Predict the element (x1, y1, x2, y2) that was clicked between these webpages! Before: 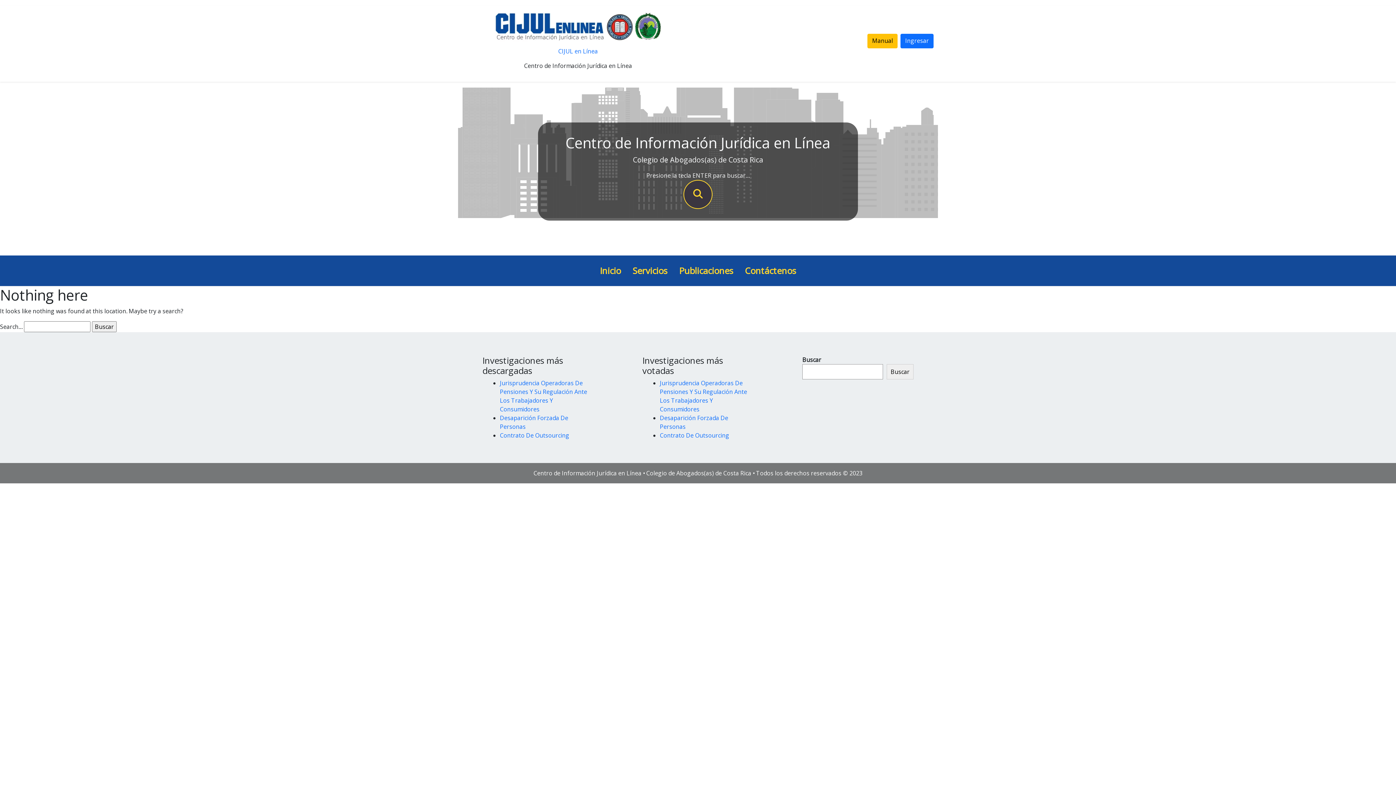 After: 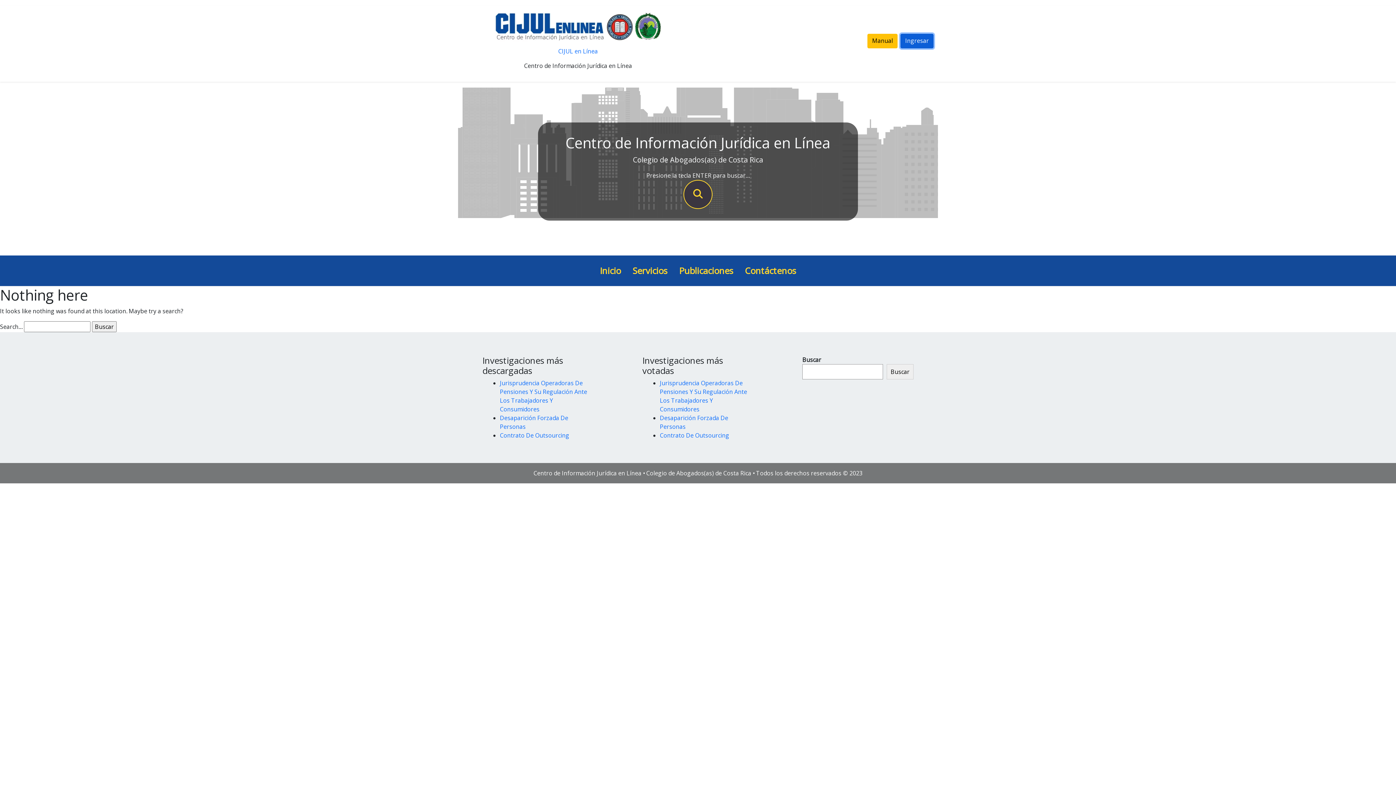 Action: label: Ingresar bbox: (900, 33, 933, 48)